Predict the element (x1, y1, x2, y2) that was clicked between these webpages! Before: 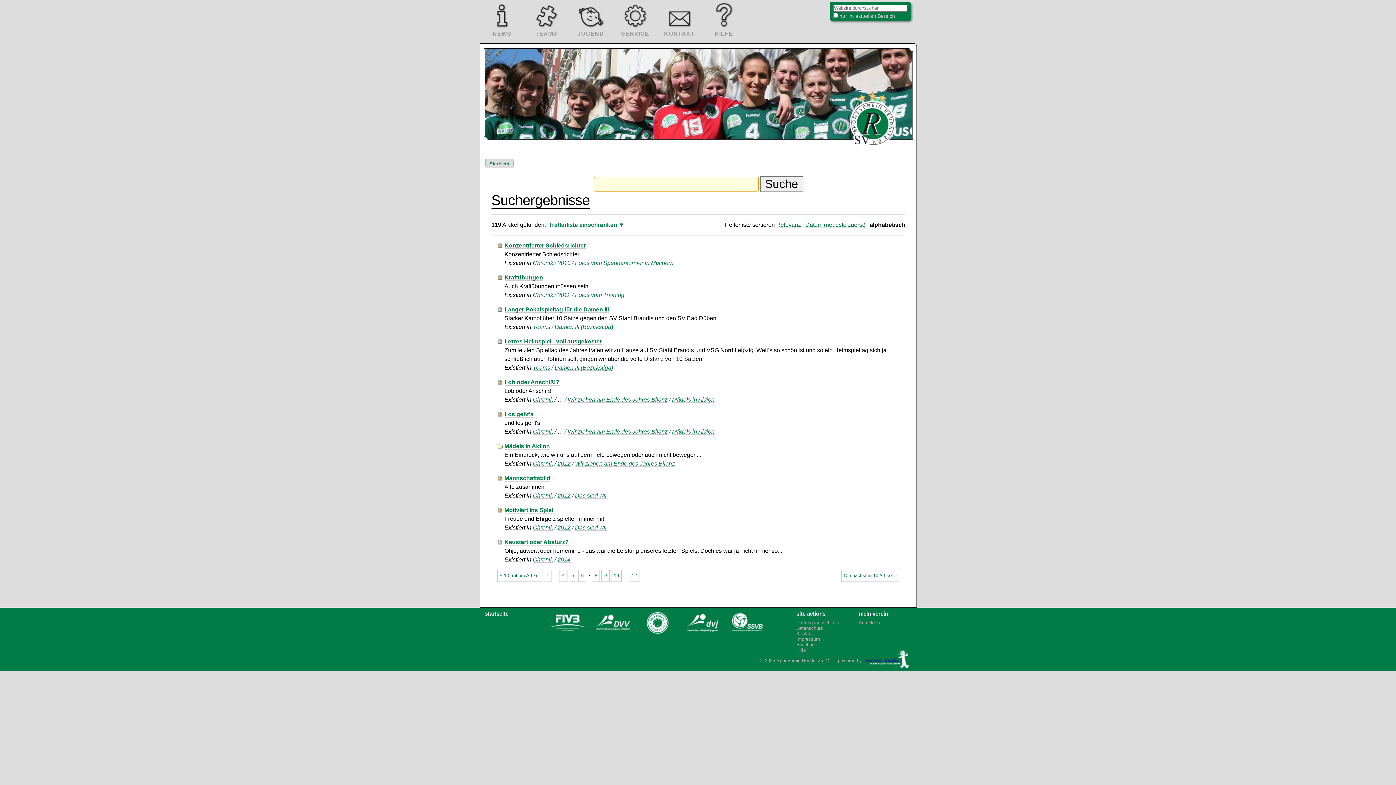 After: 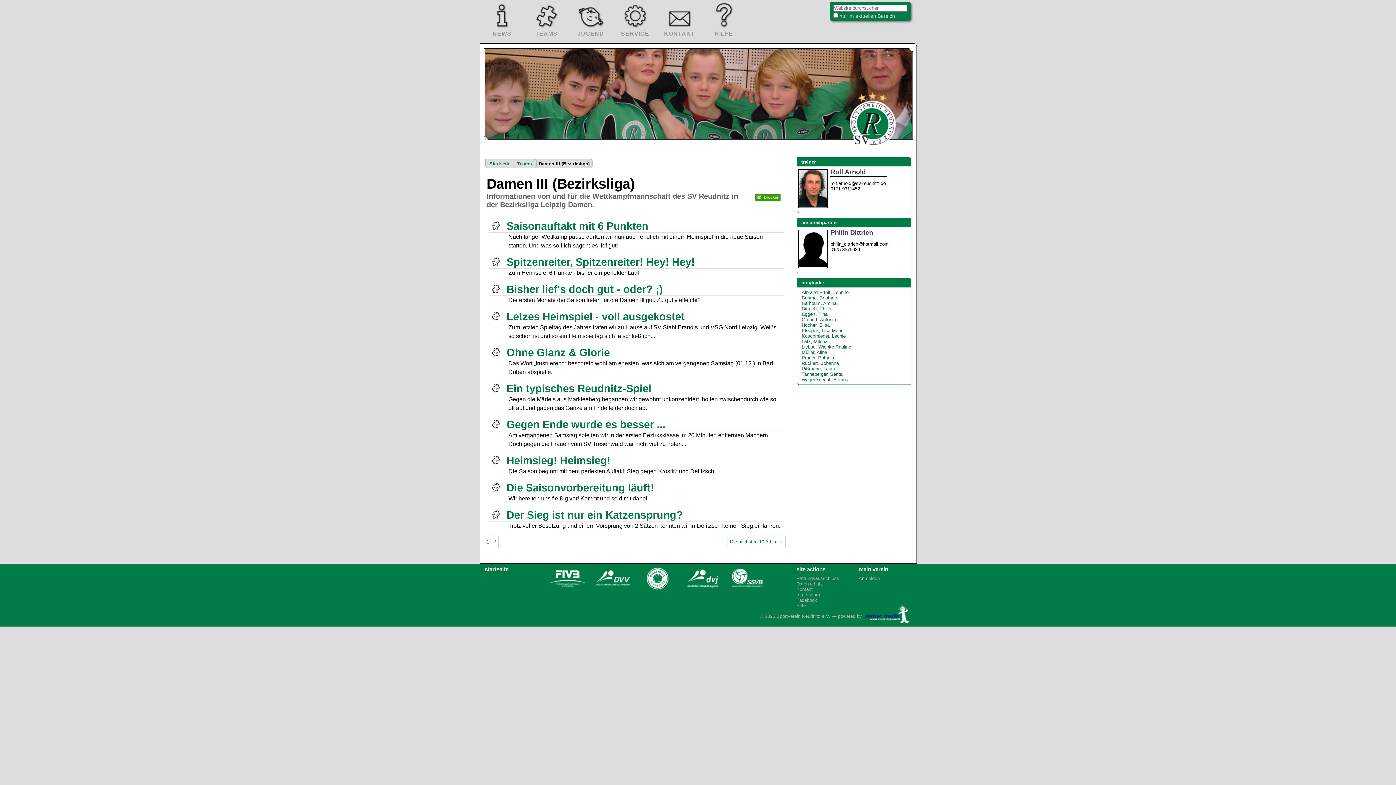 Action: label: Damen III (Bezirksliga) bbox: (554, 323, 613, 330)